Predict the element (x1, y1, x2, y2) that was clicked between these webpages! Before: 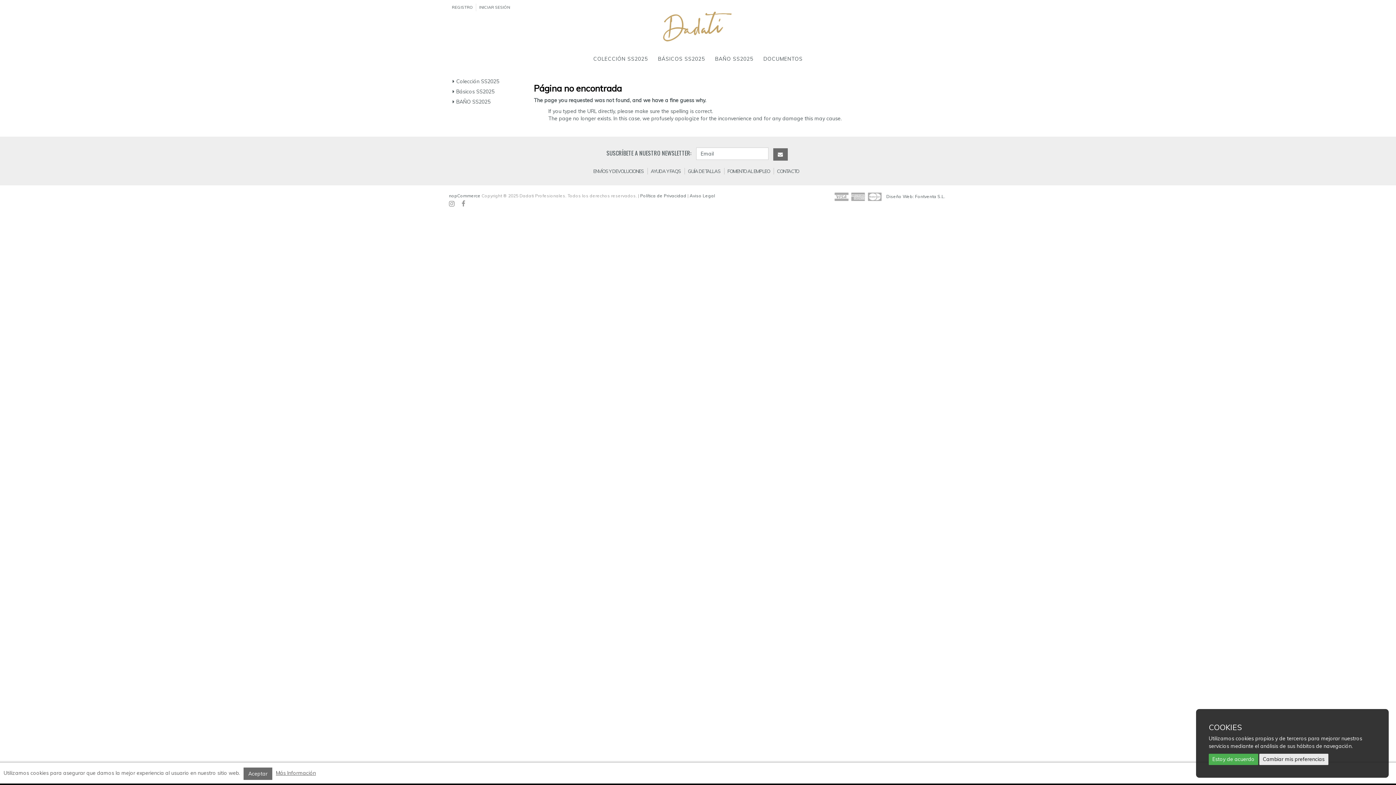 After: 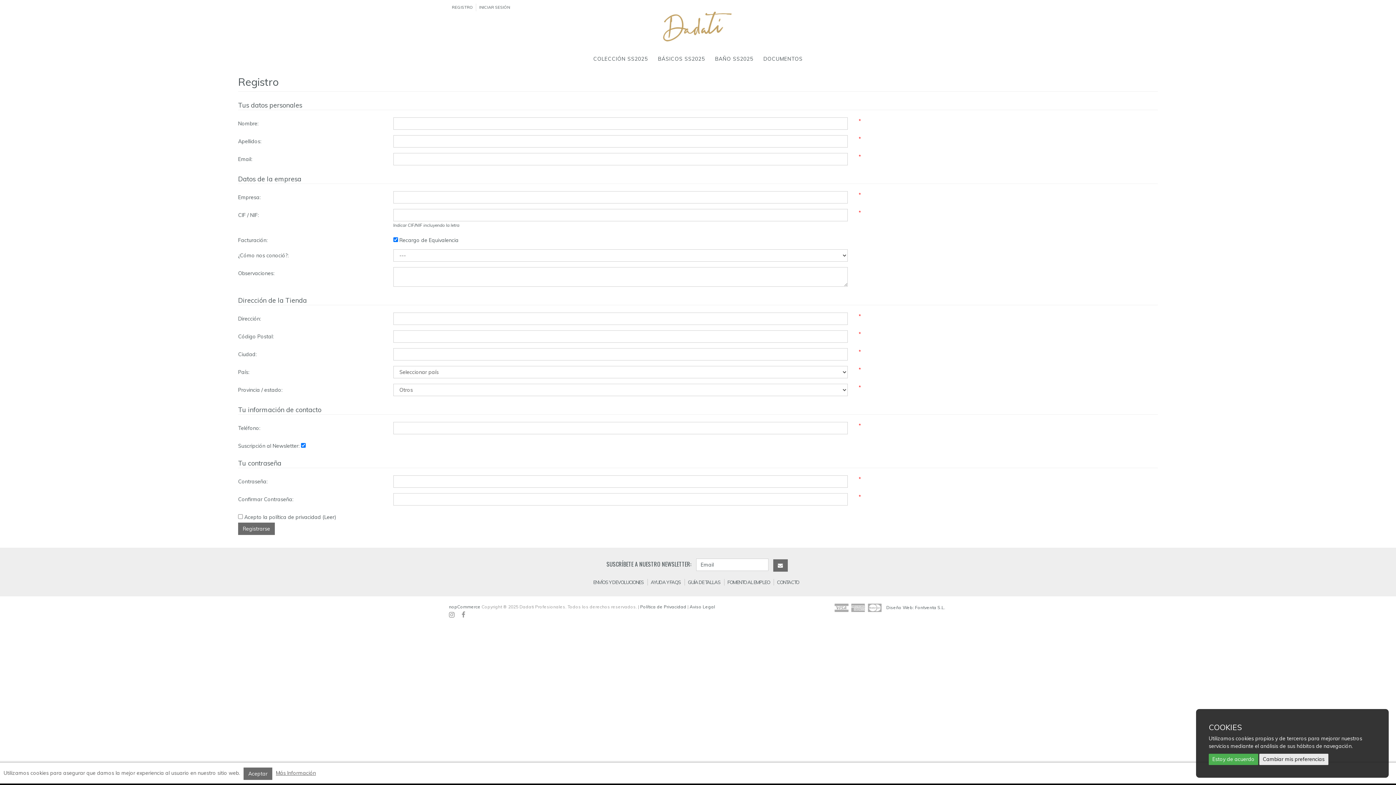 Action: label: REGISTRO bbox: (450, 3, 474, 11)